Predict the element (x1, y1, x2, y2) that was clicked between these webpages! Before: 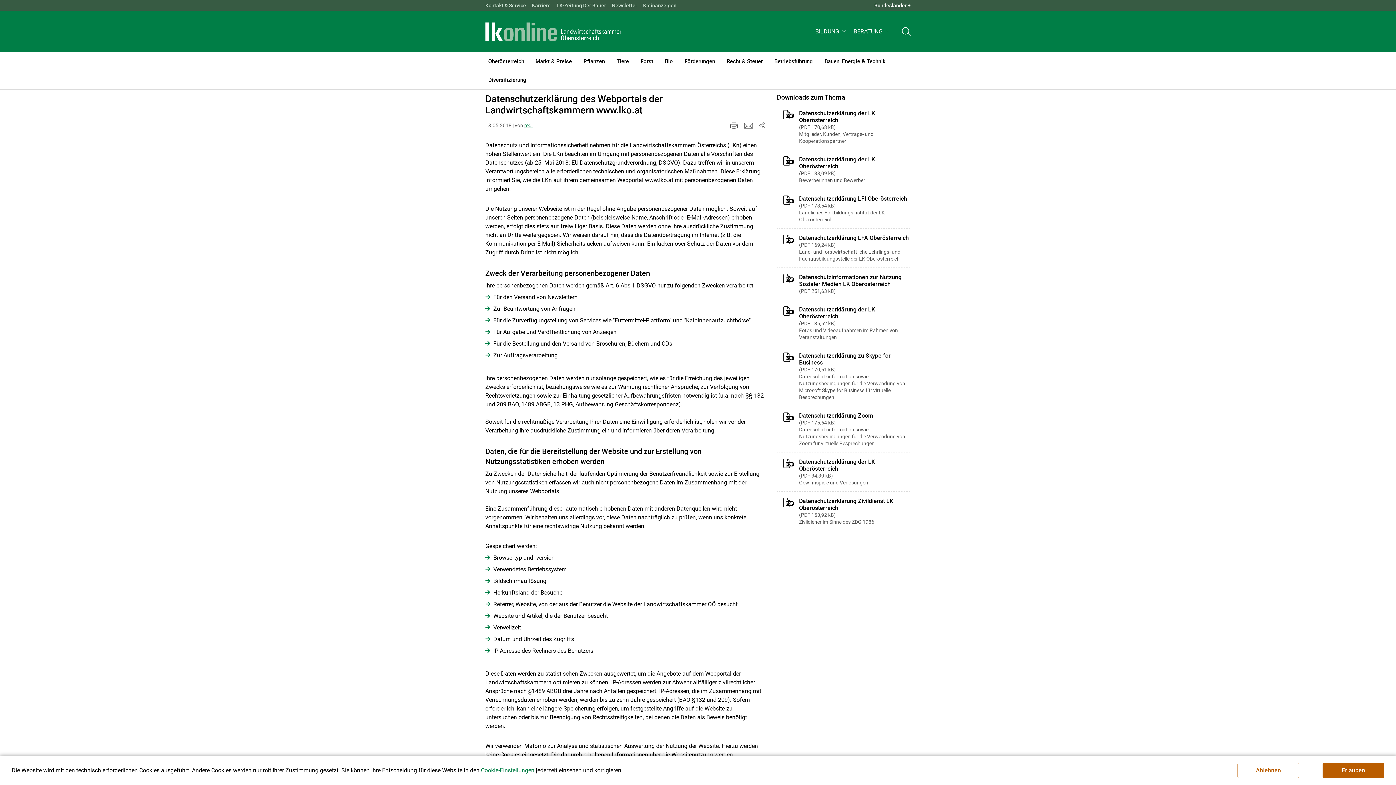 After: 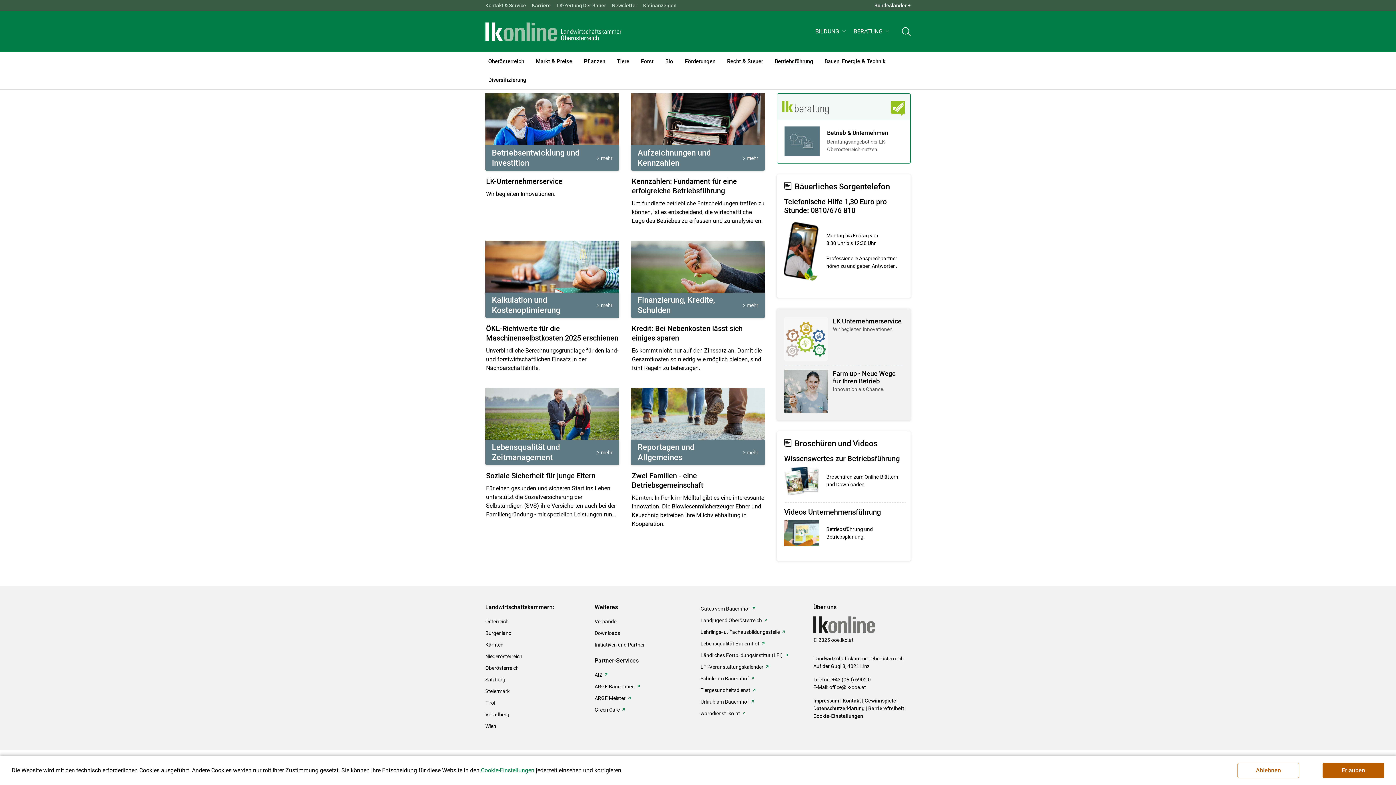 Action: label: Betriebsführung bbox: (768, 51, 818, 70)